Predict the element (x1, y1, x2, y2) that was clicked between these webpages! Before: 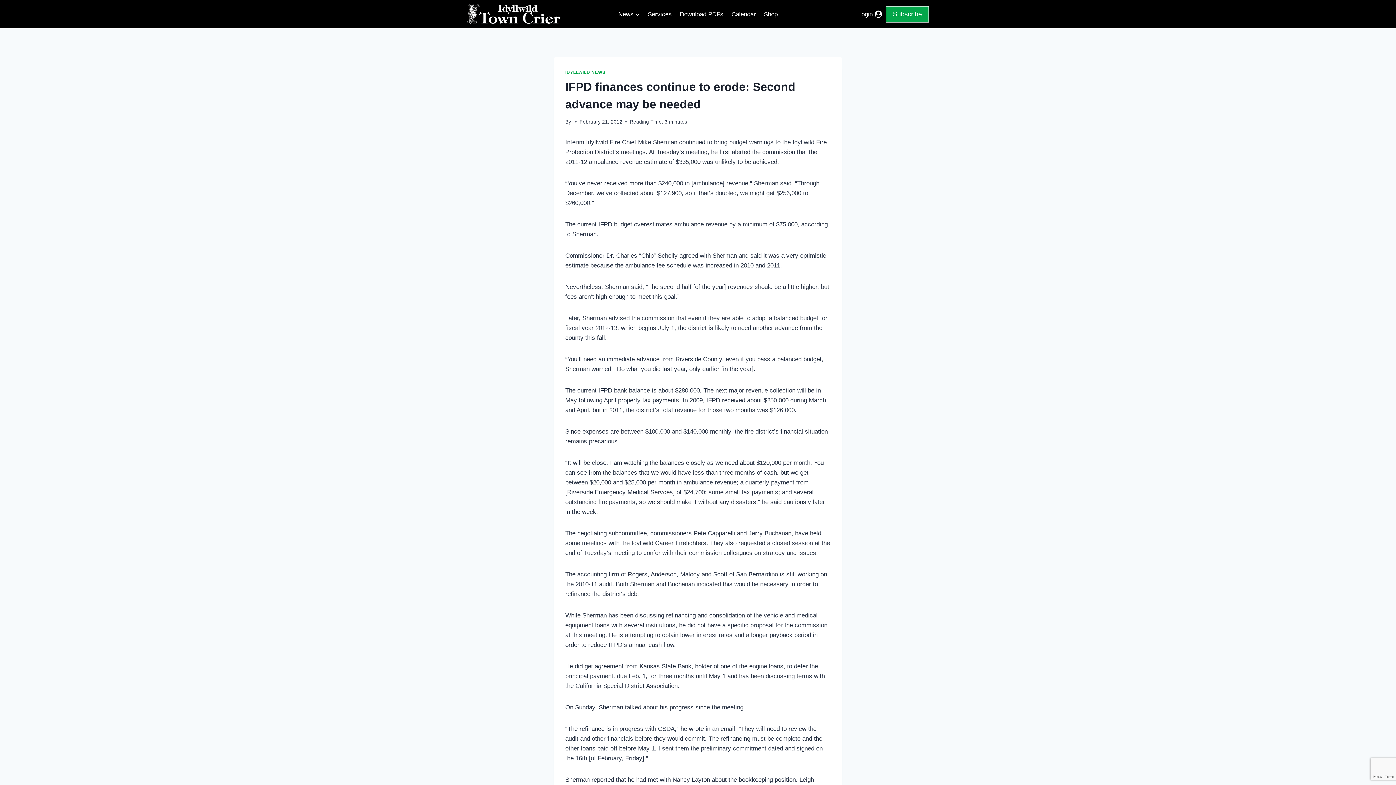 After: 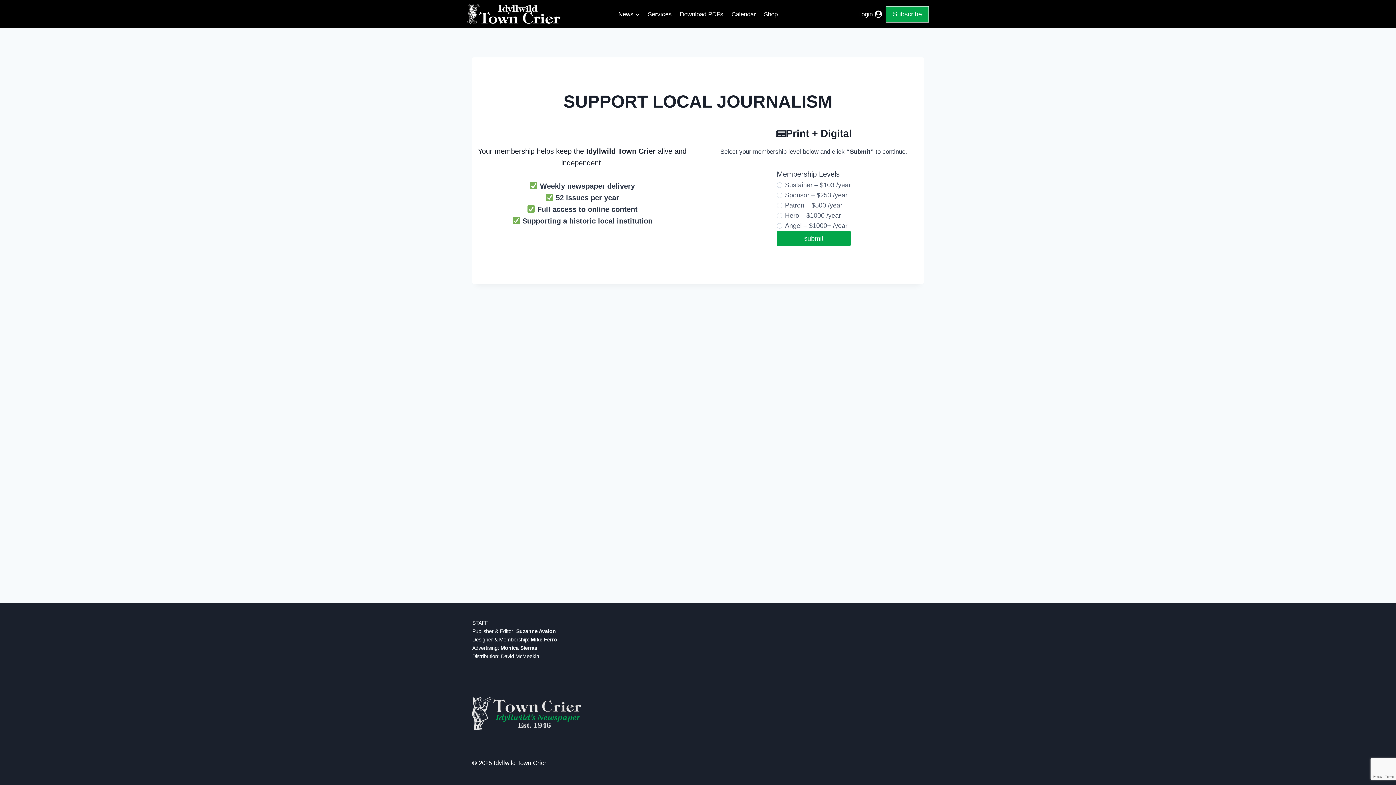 Action: bbox: (885, 5, 929, 22) label: Subscribe